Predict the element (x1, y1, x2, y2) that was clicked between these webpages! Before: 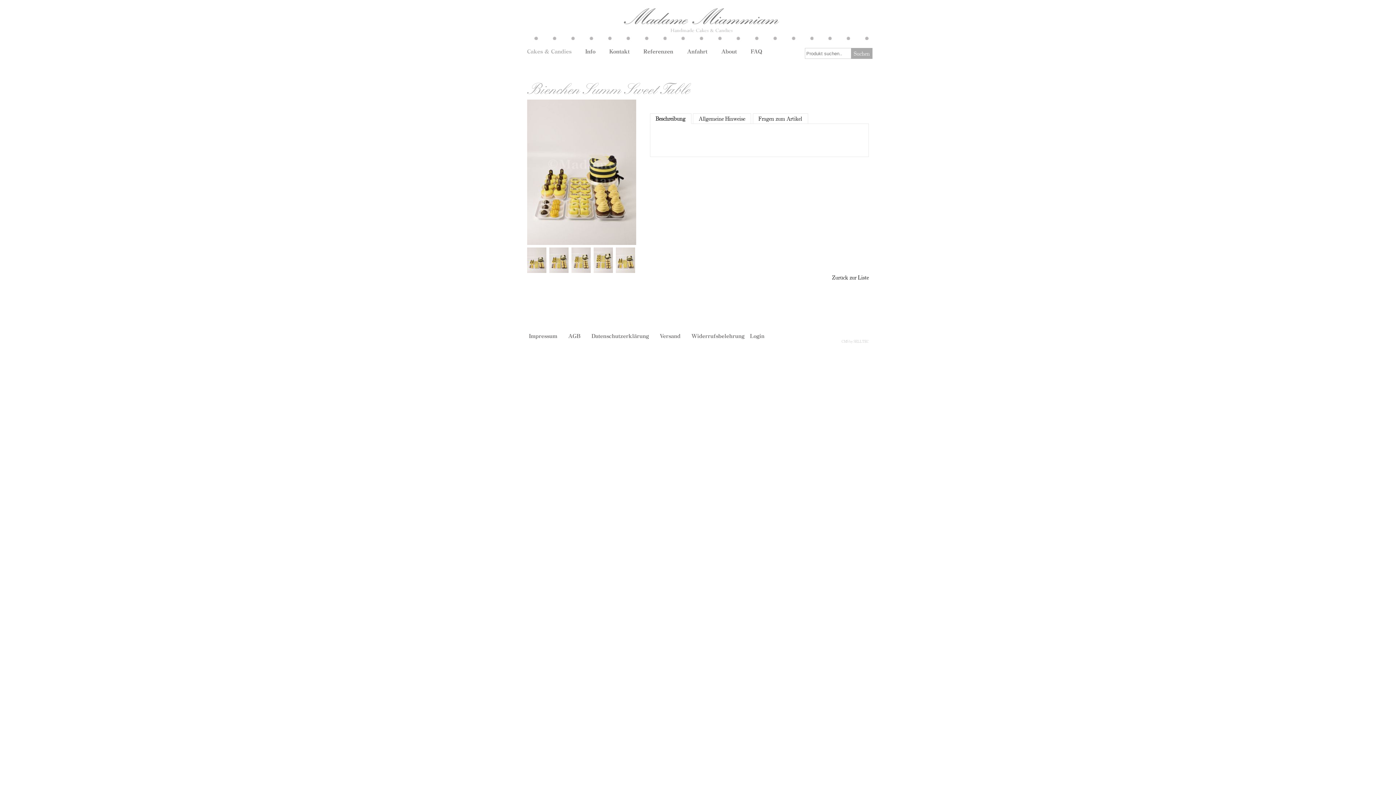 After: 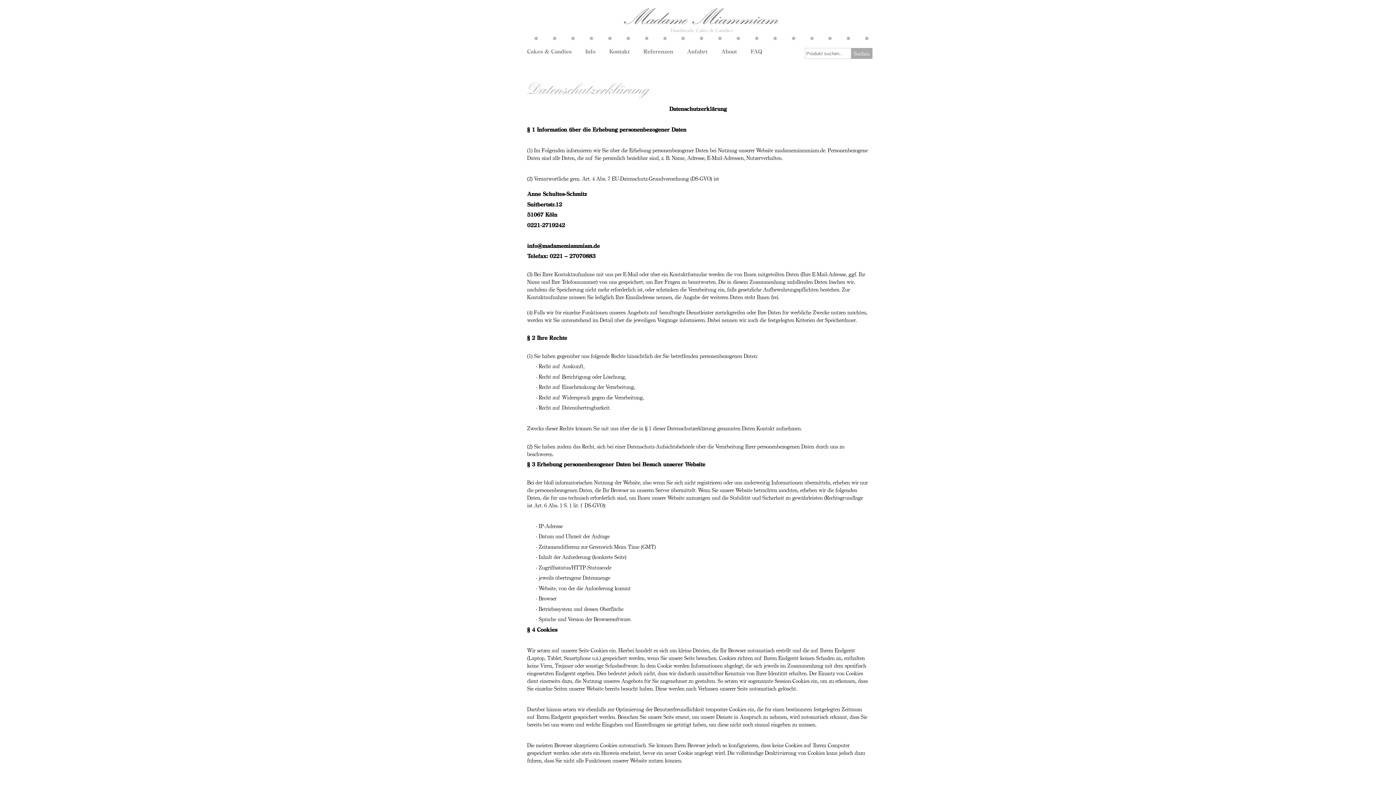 Action: label: Datenschutzerklärung bbox: (586, 332, 654, 339)